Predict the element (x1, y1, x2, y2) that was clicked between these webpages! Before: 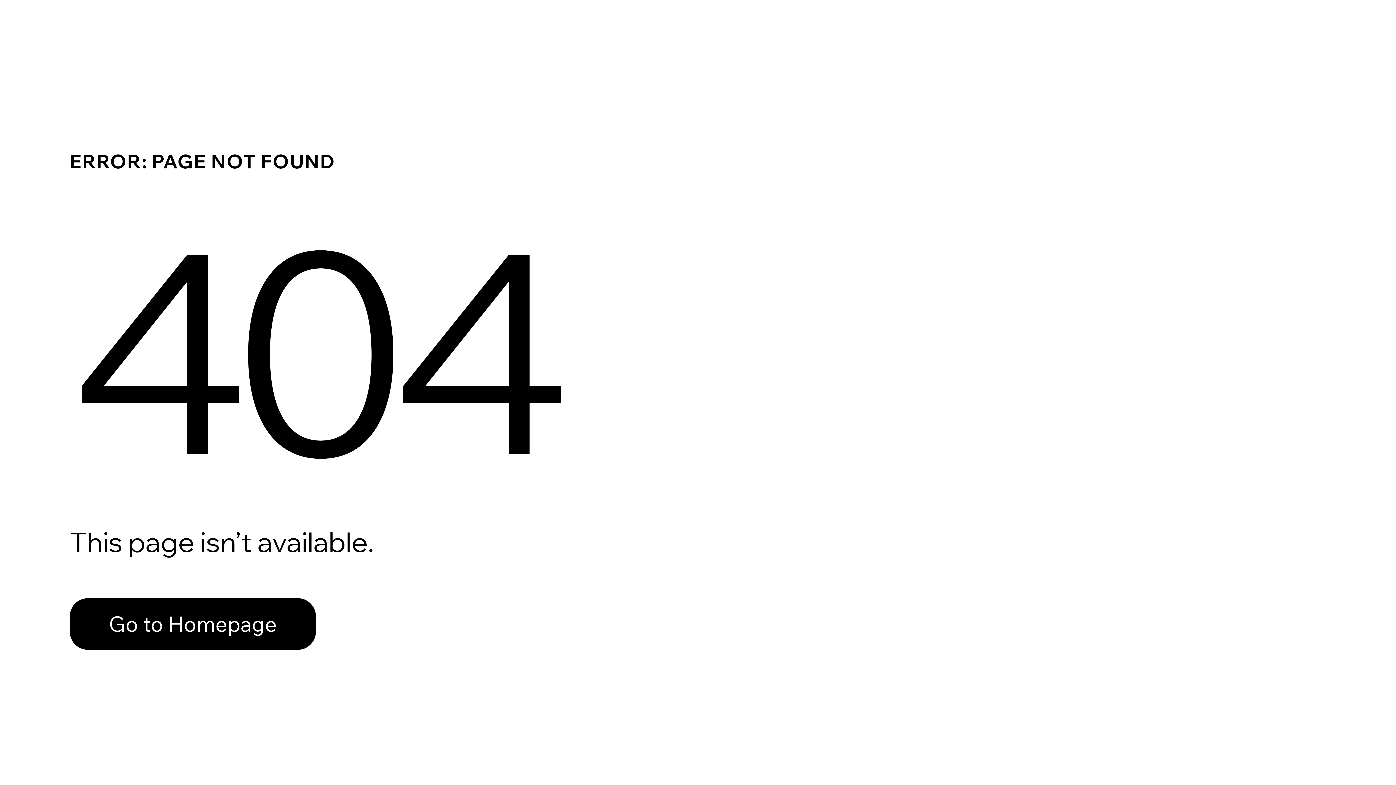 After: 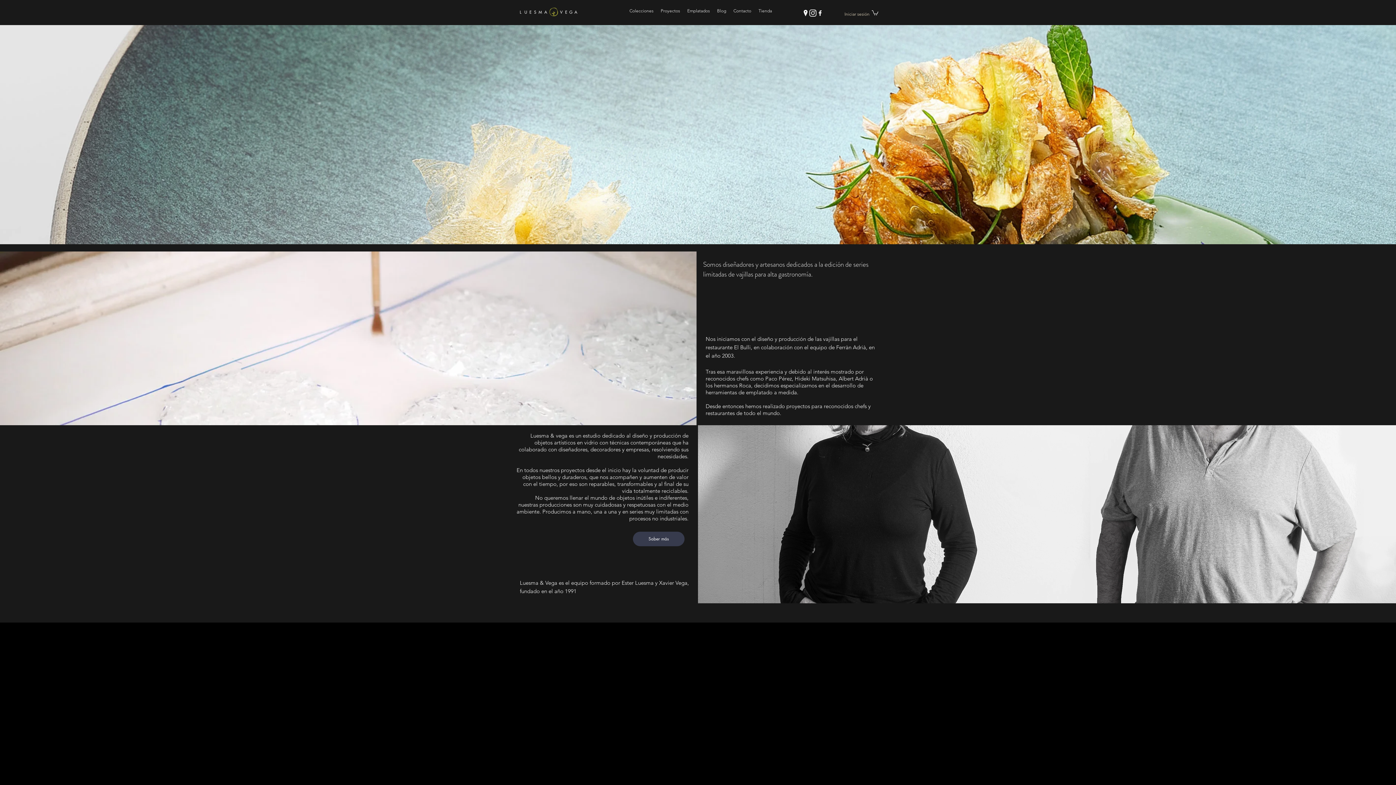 Action: label: Go to Homepage bbox: (69, 598, 316, 650)